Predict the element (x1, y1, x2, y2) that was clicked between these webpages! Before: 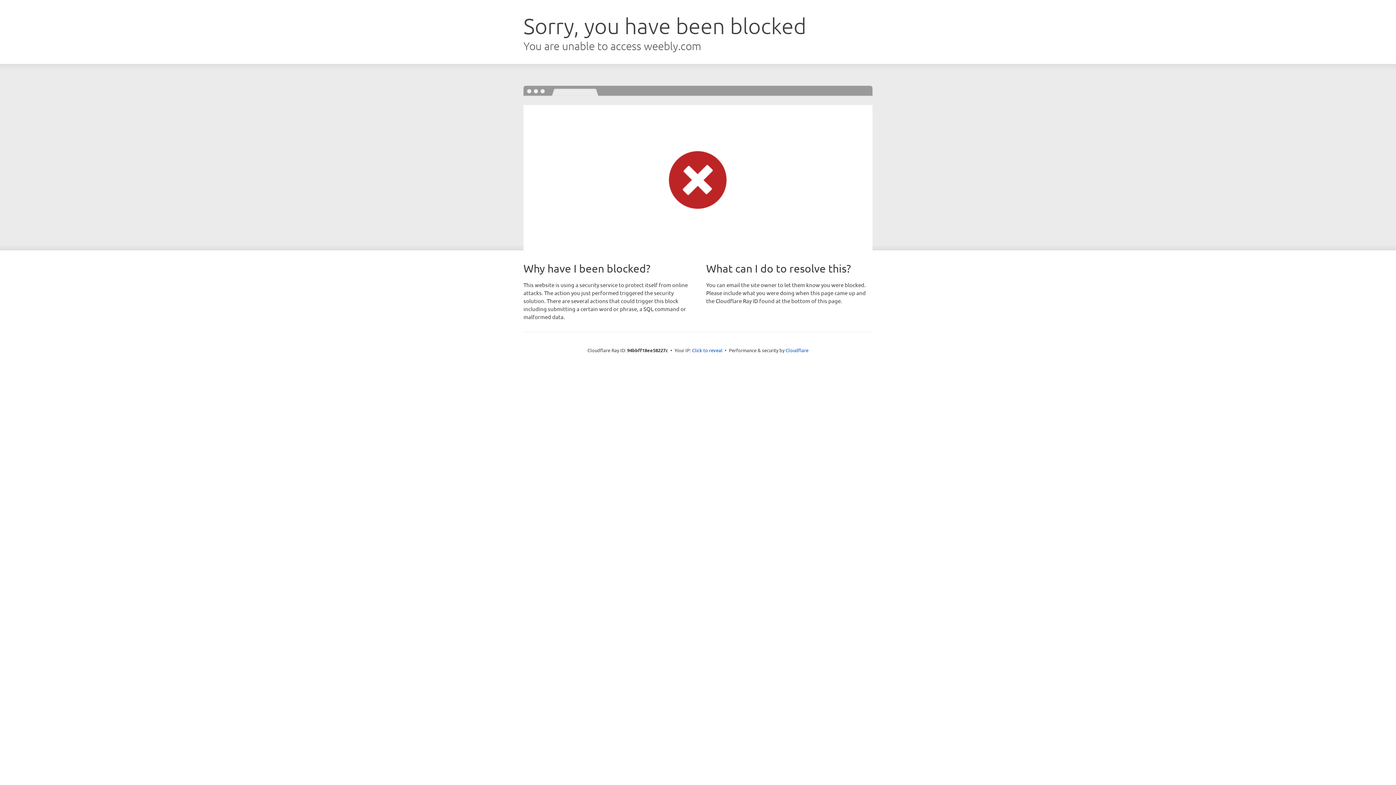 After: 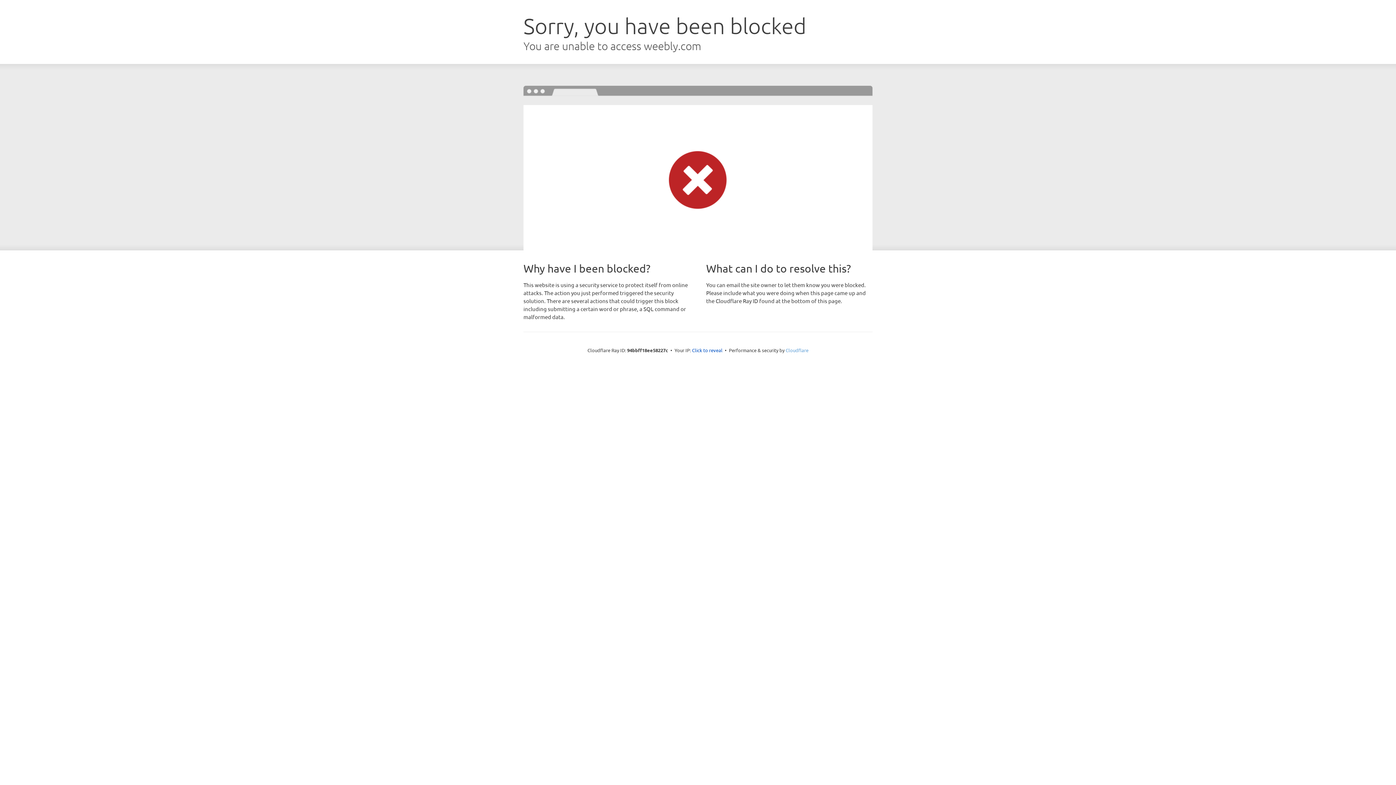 Action: bbox: (785, 347, 808, 353) label: Cloudflare